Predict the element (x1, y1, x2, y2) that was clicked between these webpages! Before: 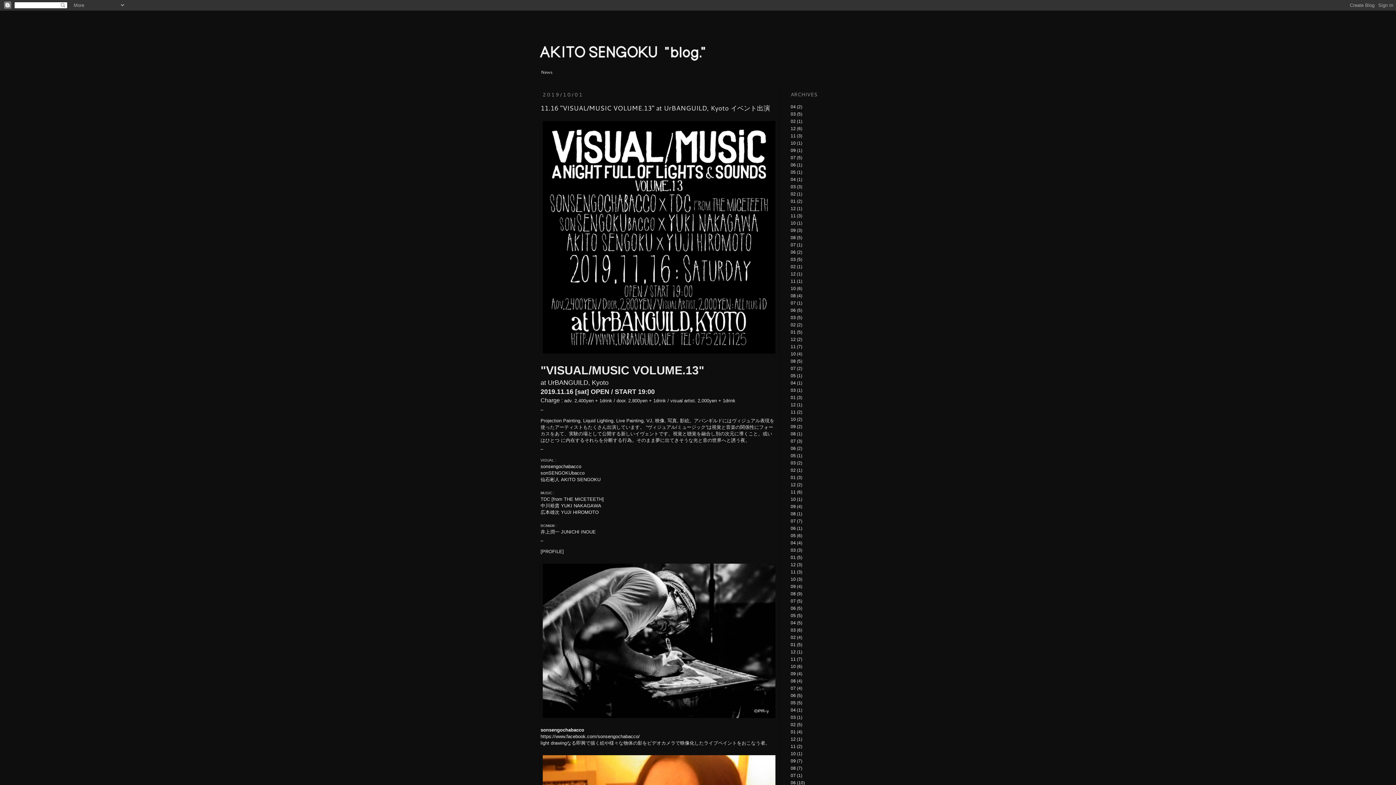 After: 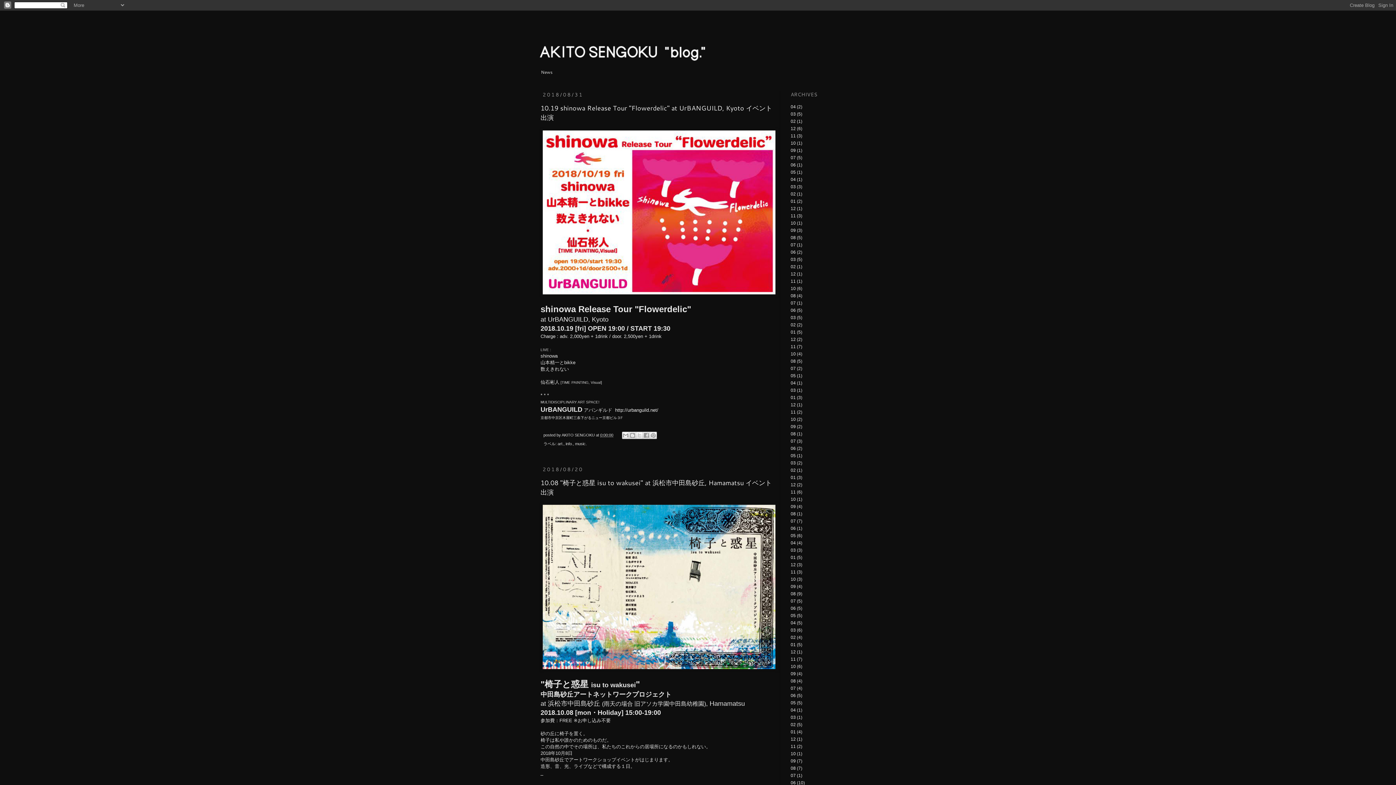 Action: label: 08 bbox: (790, 591, 796, 596)